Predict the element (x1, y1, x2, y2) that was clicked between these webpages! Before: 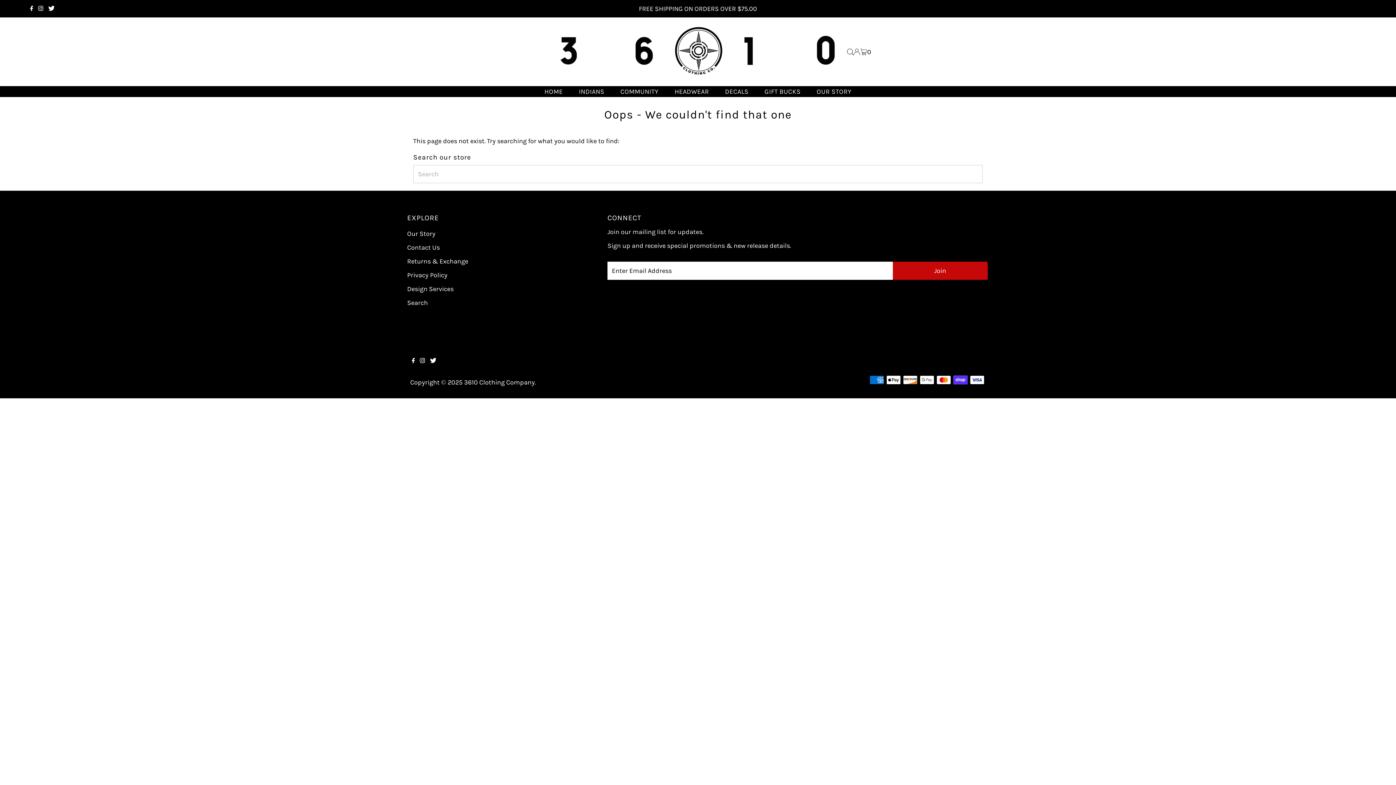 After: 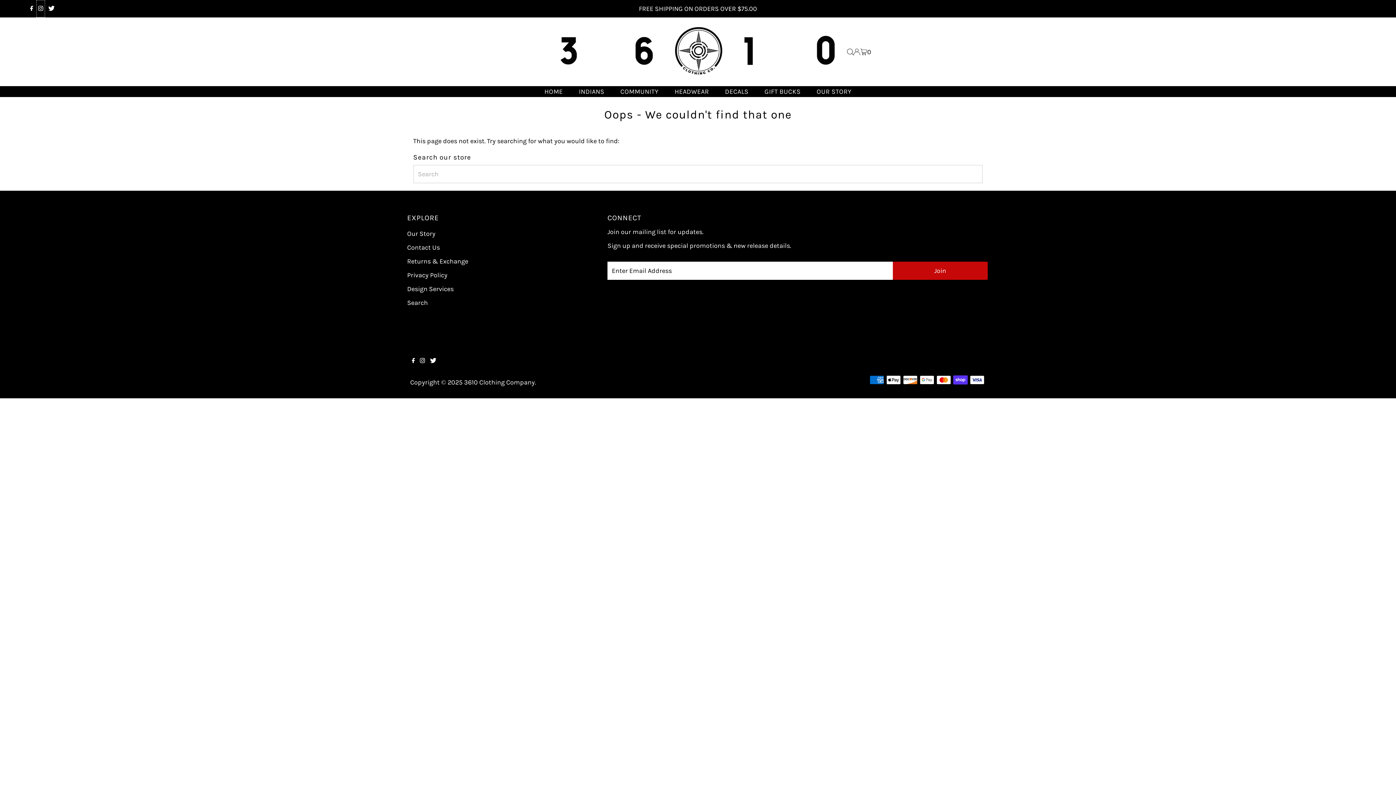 Action: bbox: (36, 0, 45, 17) label: Instagram